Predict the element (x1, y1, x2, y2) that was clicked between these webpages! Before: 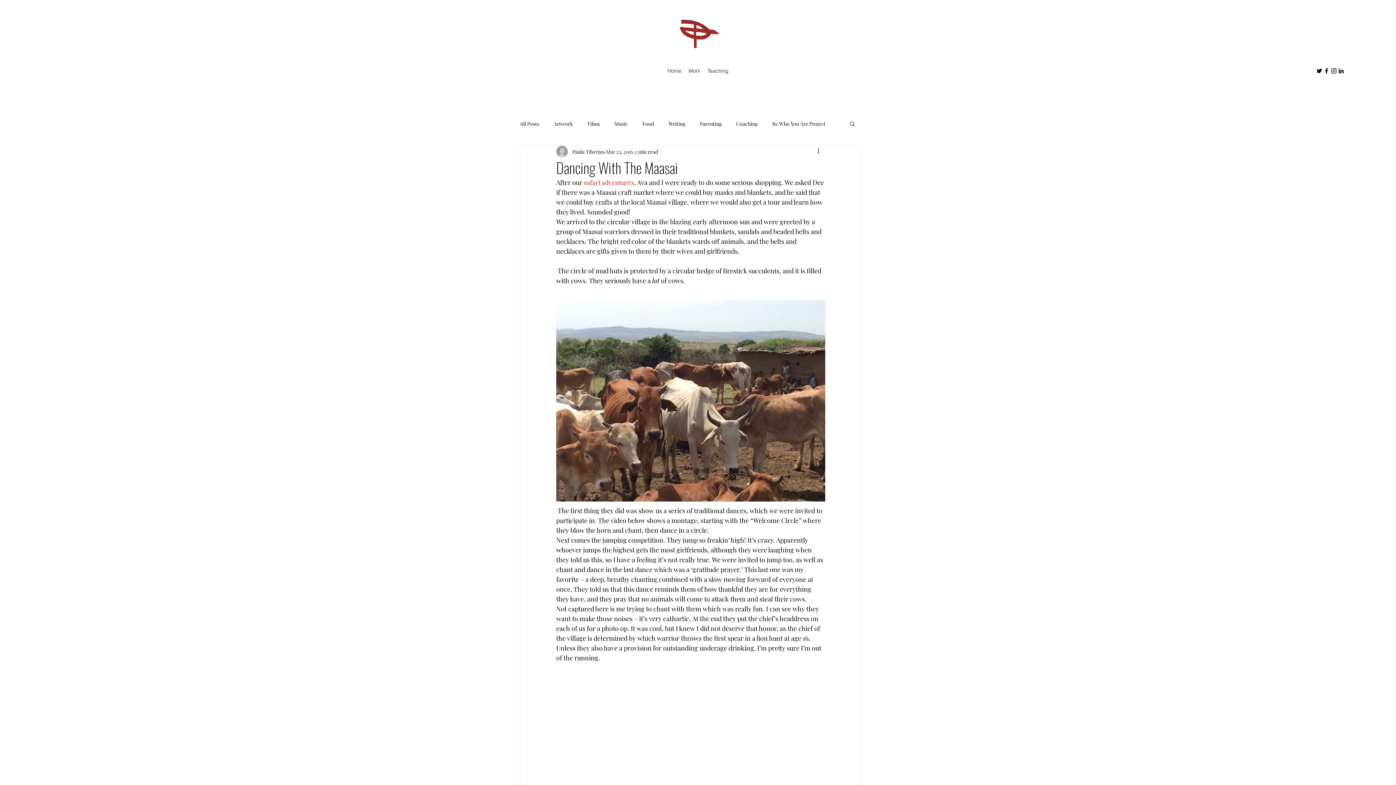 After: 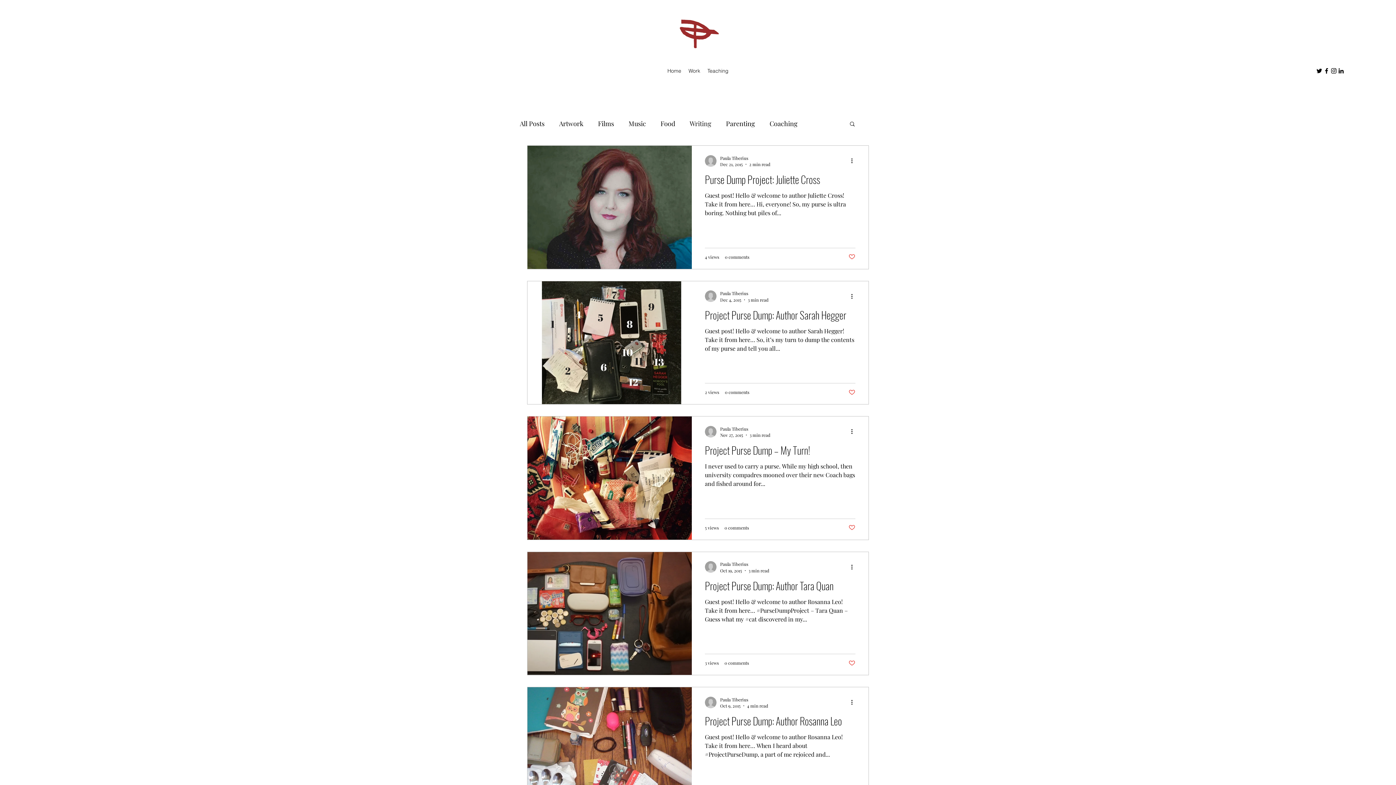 Action: label: Writing bbox: (668, 120, 685, 127)